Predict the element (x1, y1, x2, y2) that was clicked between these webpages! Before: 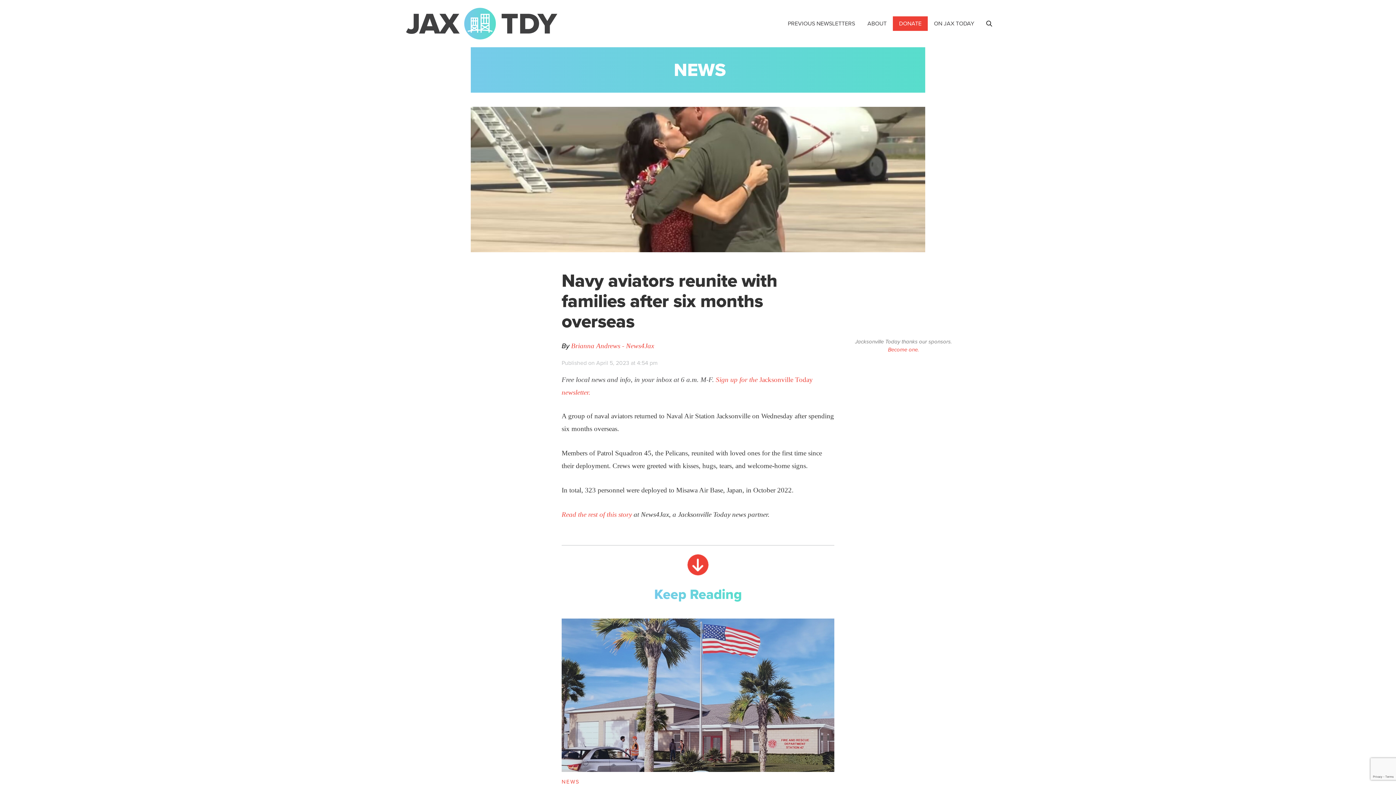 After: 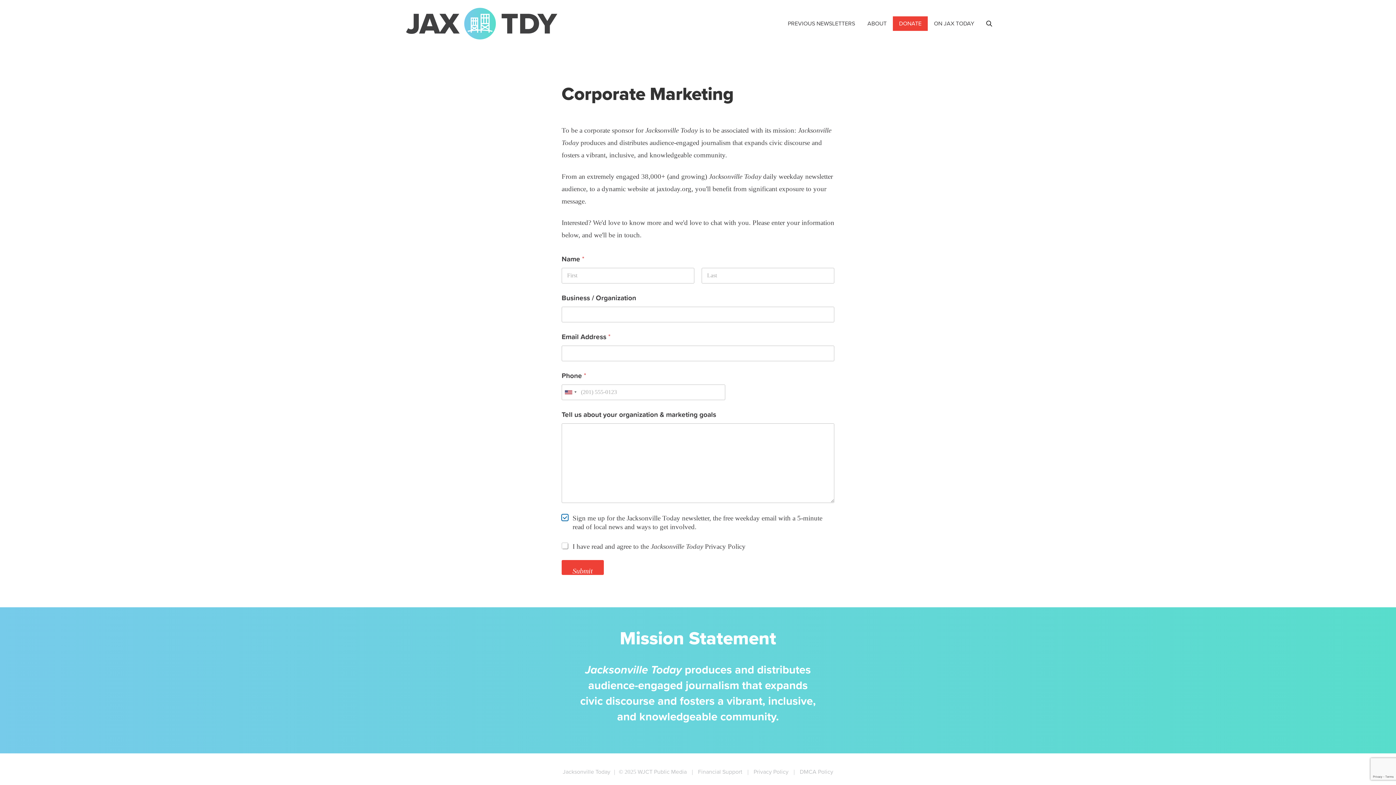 Action: label: Become one. bbox: (888, 345, 919, 353)